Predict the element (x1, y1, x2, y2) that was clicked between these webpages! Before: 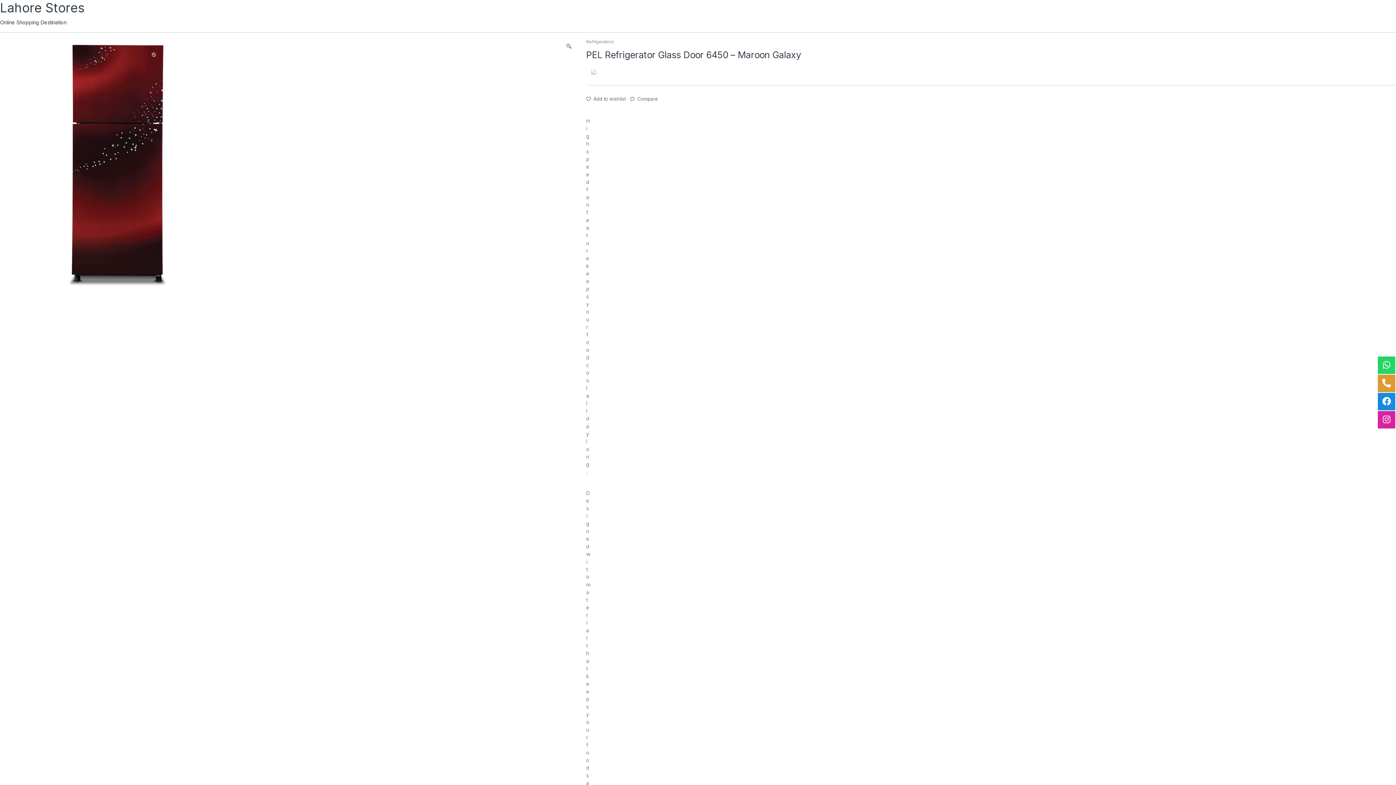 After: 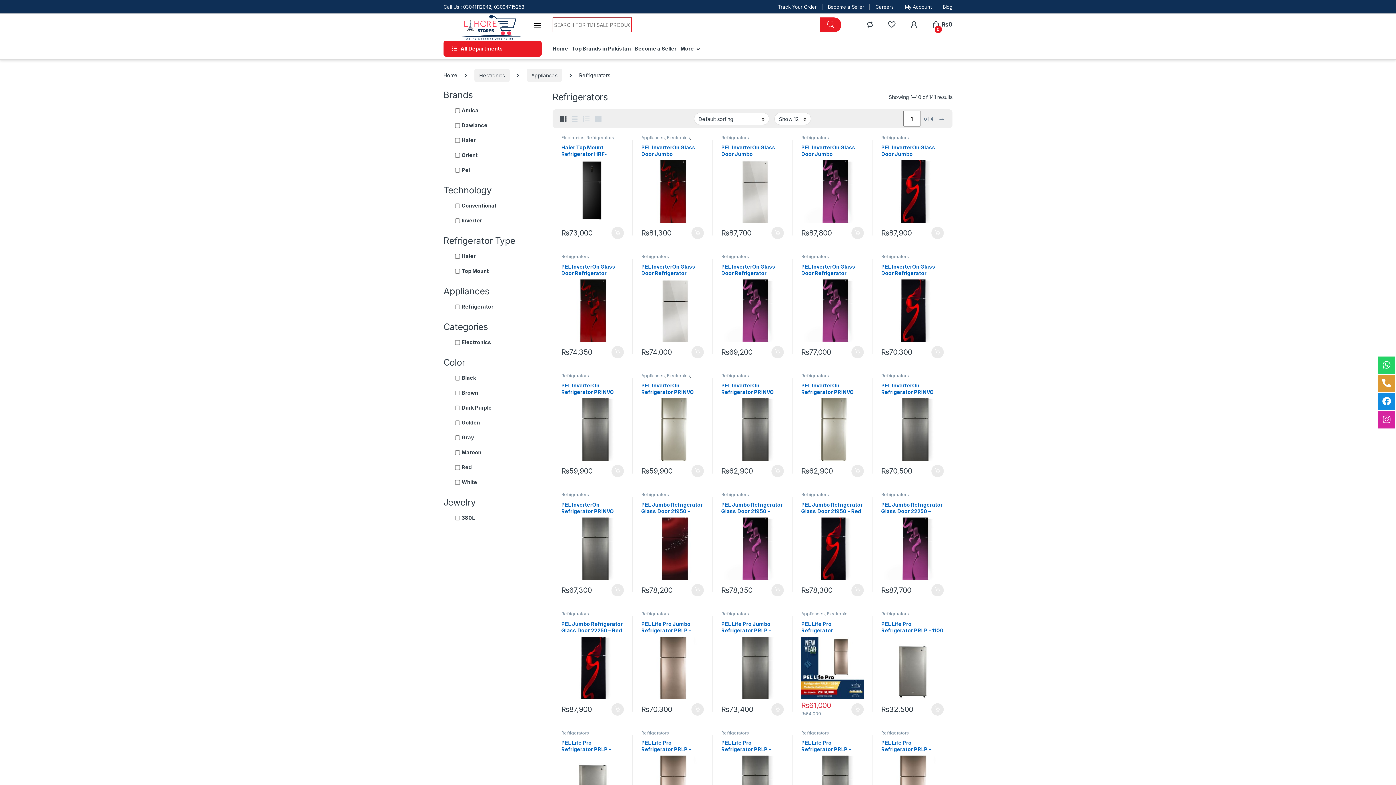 Action: label: Refrigerators bbox: (586, 38, 614, 44)